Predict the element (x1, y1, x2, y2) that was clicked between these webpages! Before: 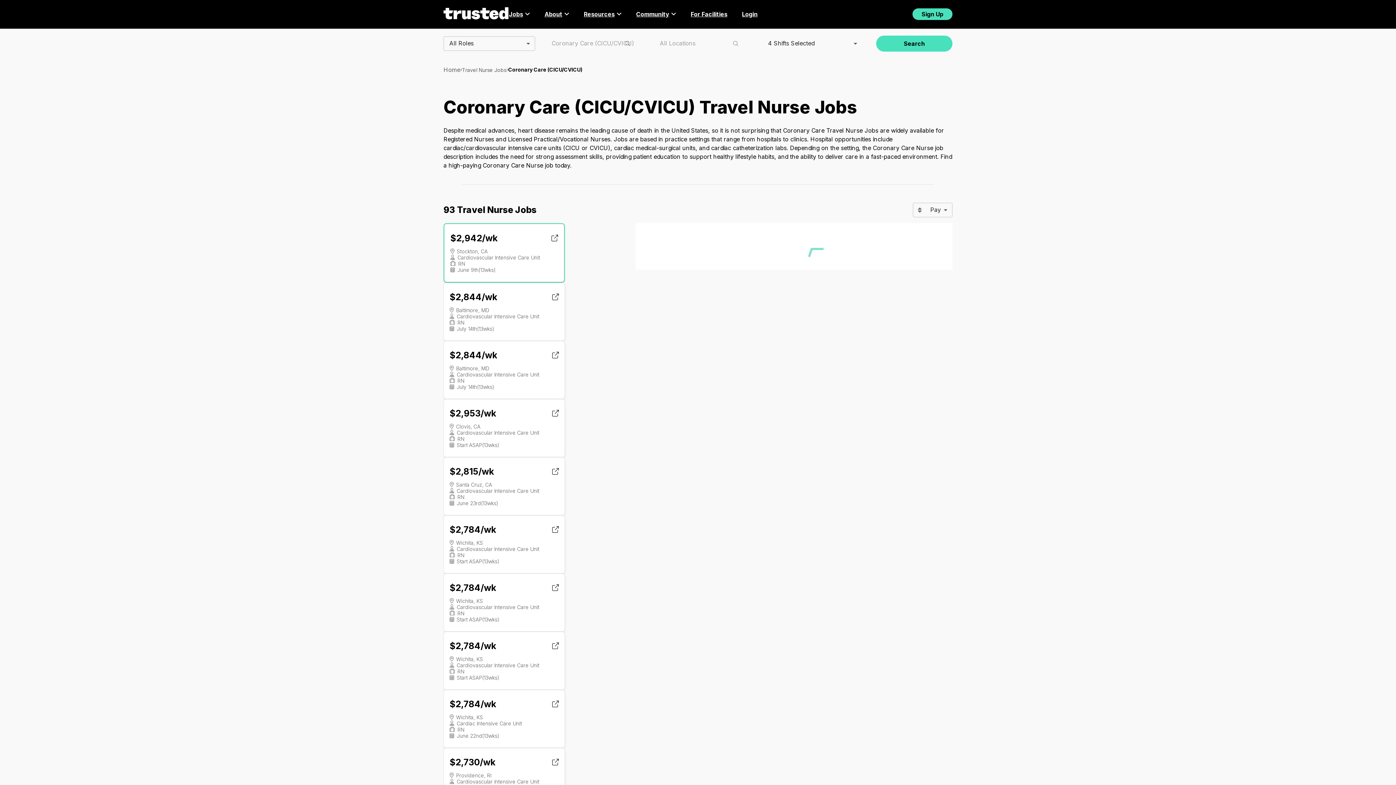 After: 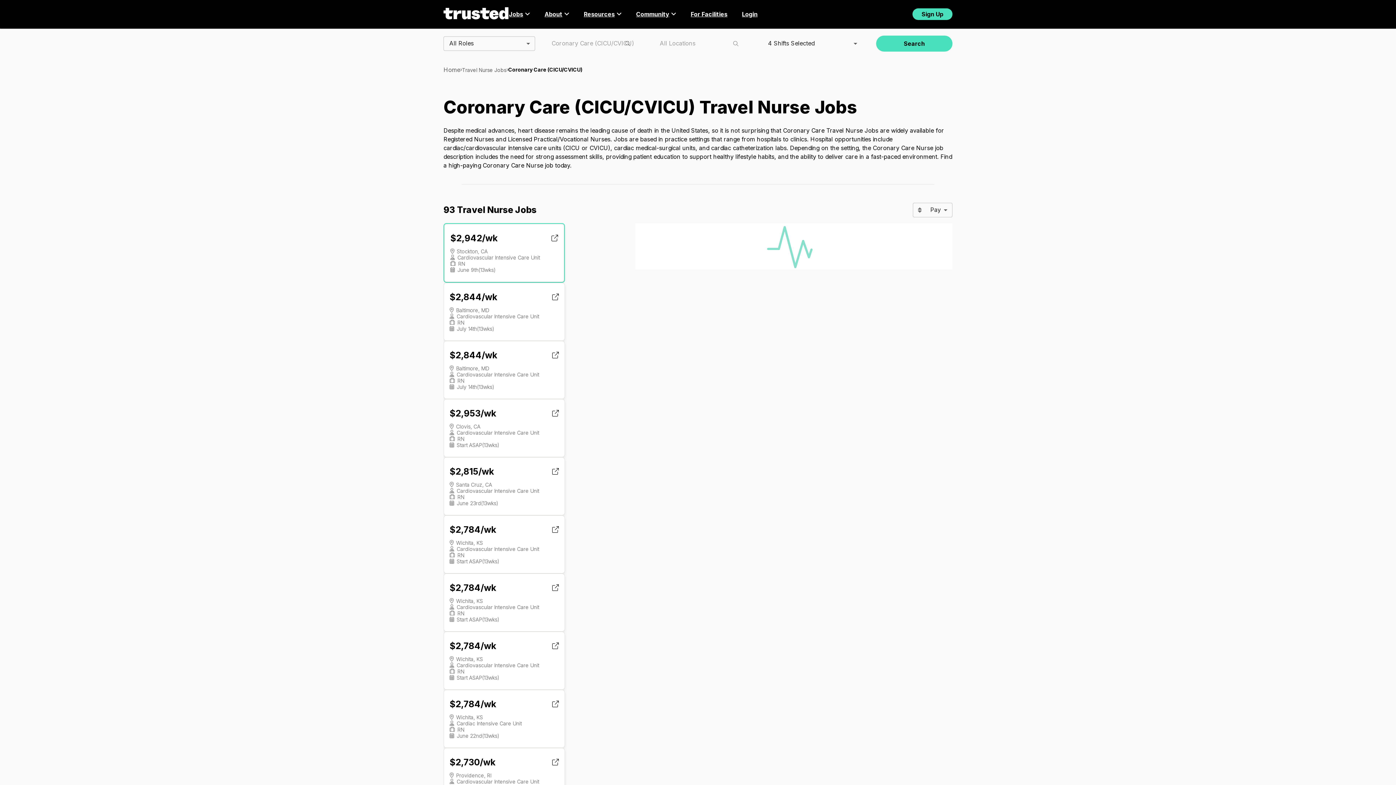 Action: label: Stockton, CA
Cardiovascular Intensive Care Unit
RN
June 9th(13wks)   bbox: (450, 248, 558, 272)